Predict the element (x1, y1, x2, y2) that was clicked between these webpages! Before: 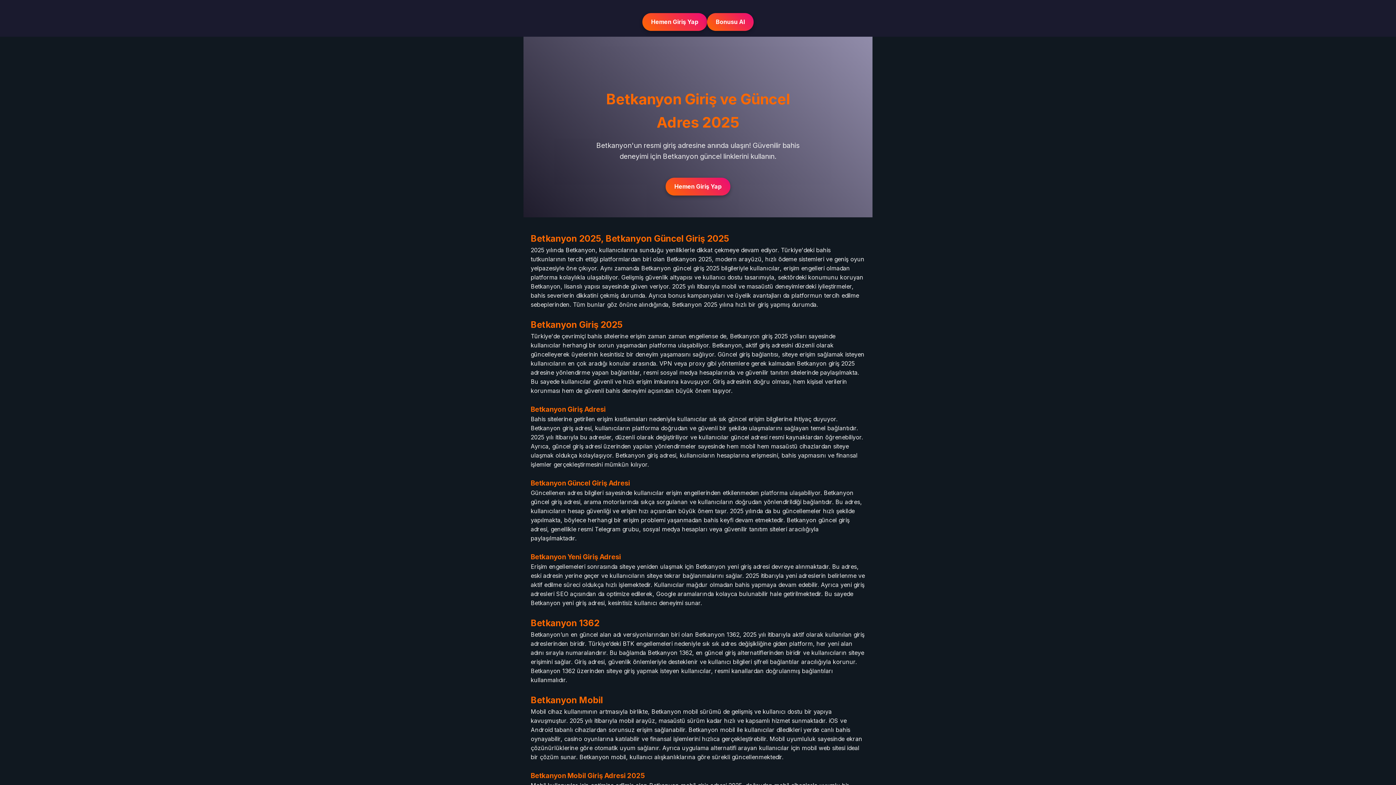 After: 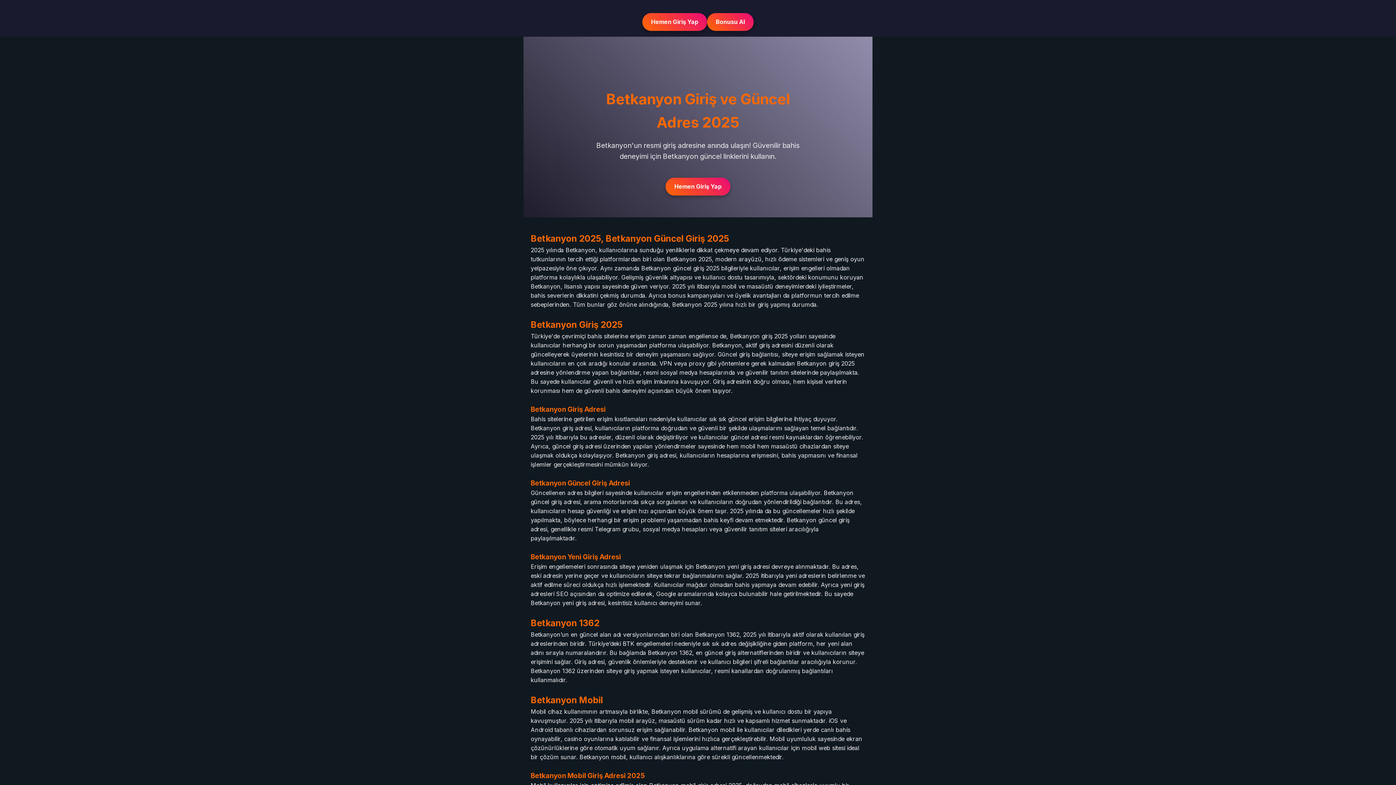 Action: label: Hemen Giriş Yap bbox: (665, 177, 730, 195)